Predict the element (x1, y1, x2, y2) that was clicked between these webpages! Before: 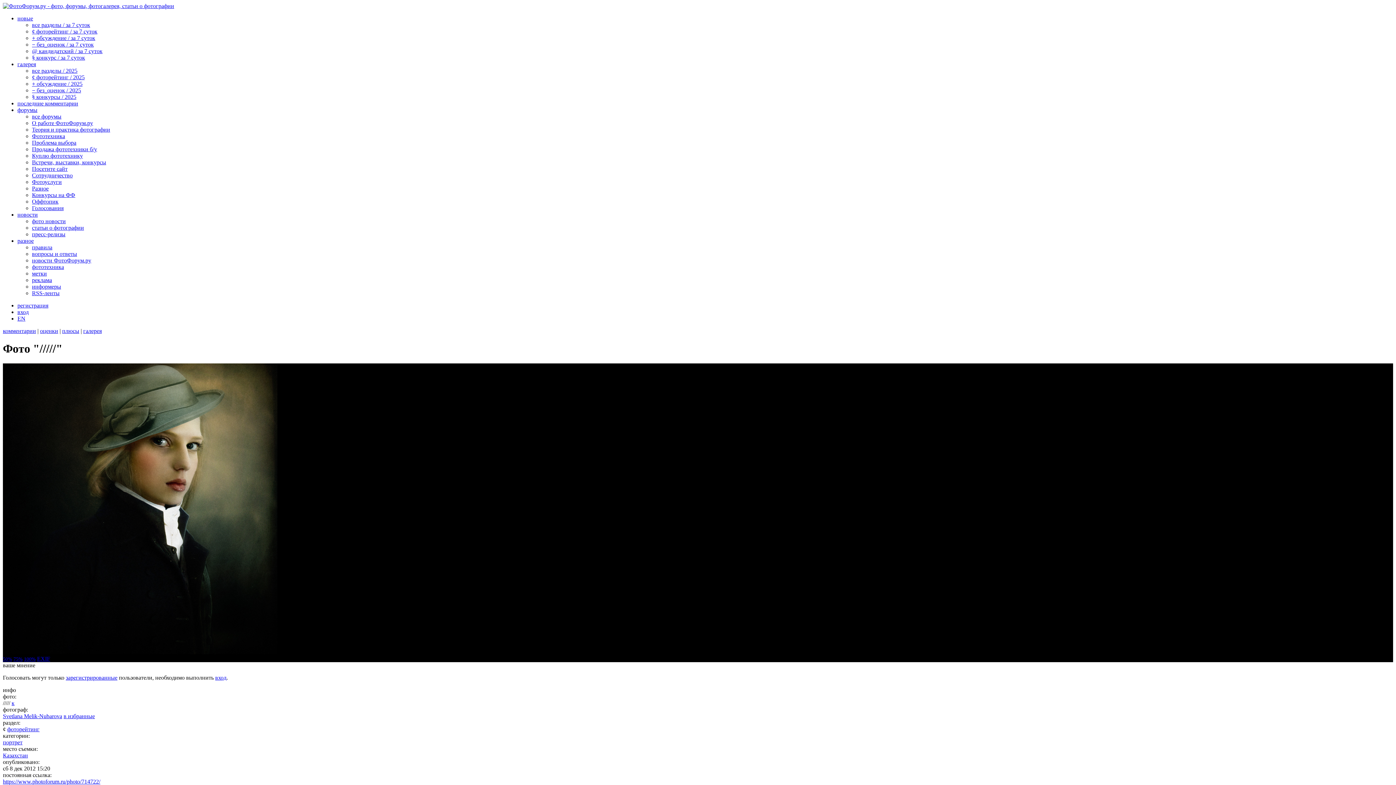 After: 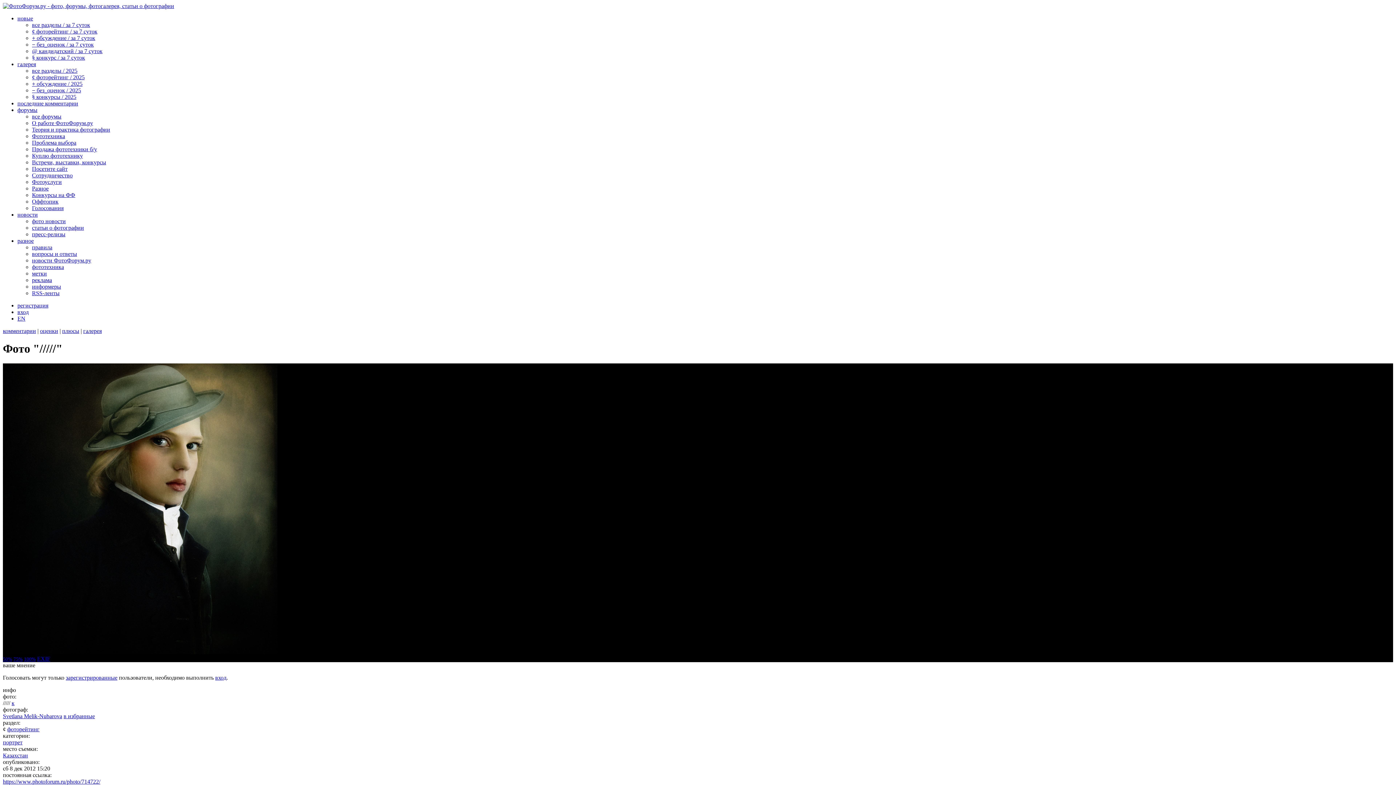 Action: label: новые bbox: (17, 15, 33, 21)